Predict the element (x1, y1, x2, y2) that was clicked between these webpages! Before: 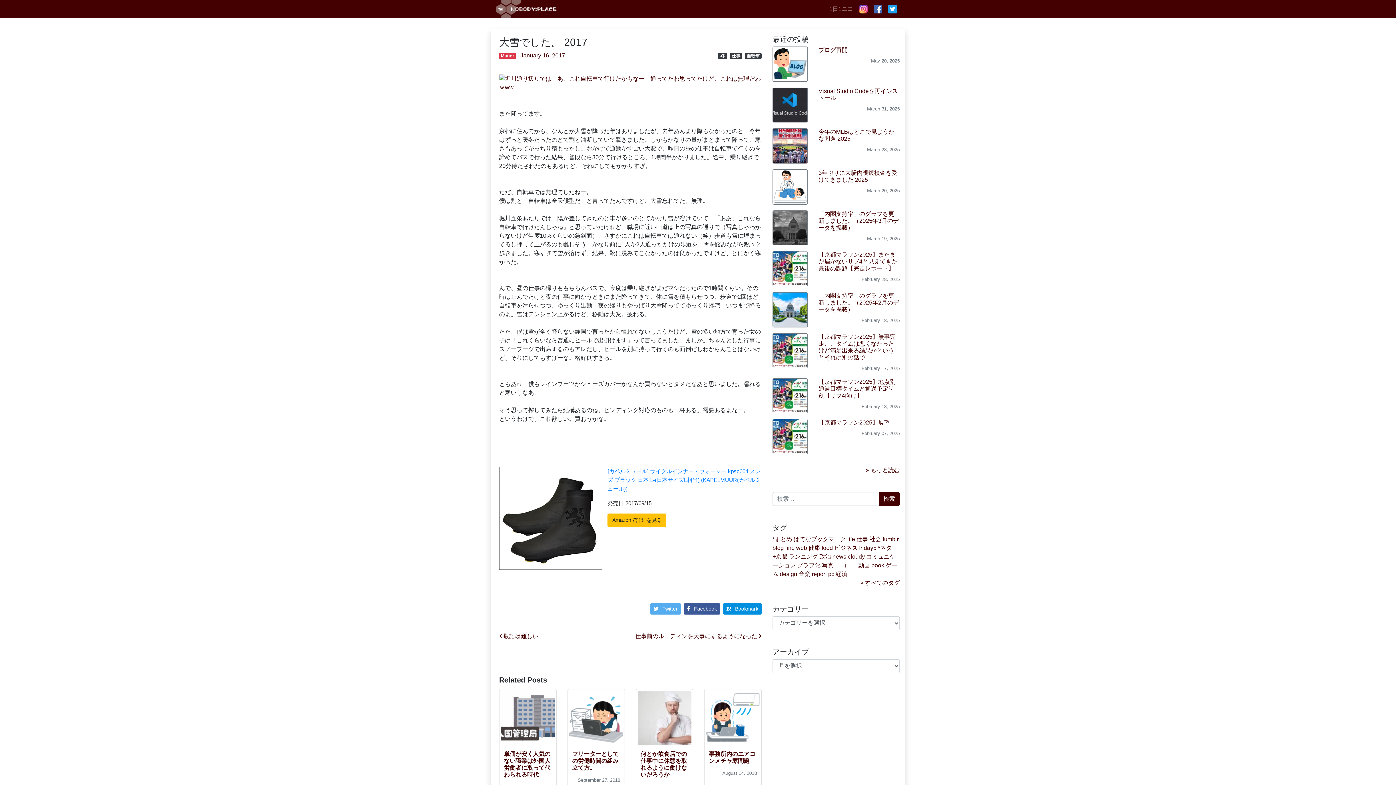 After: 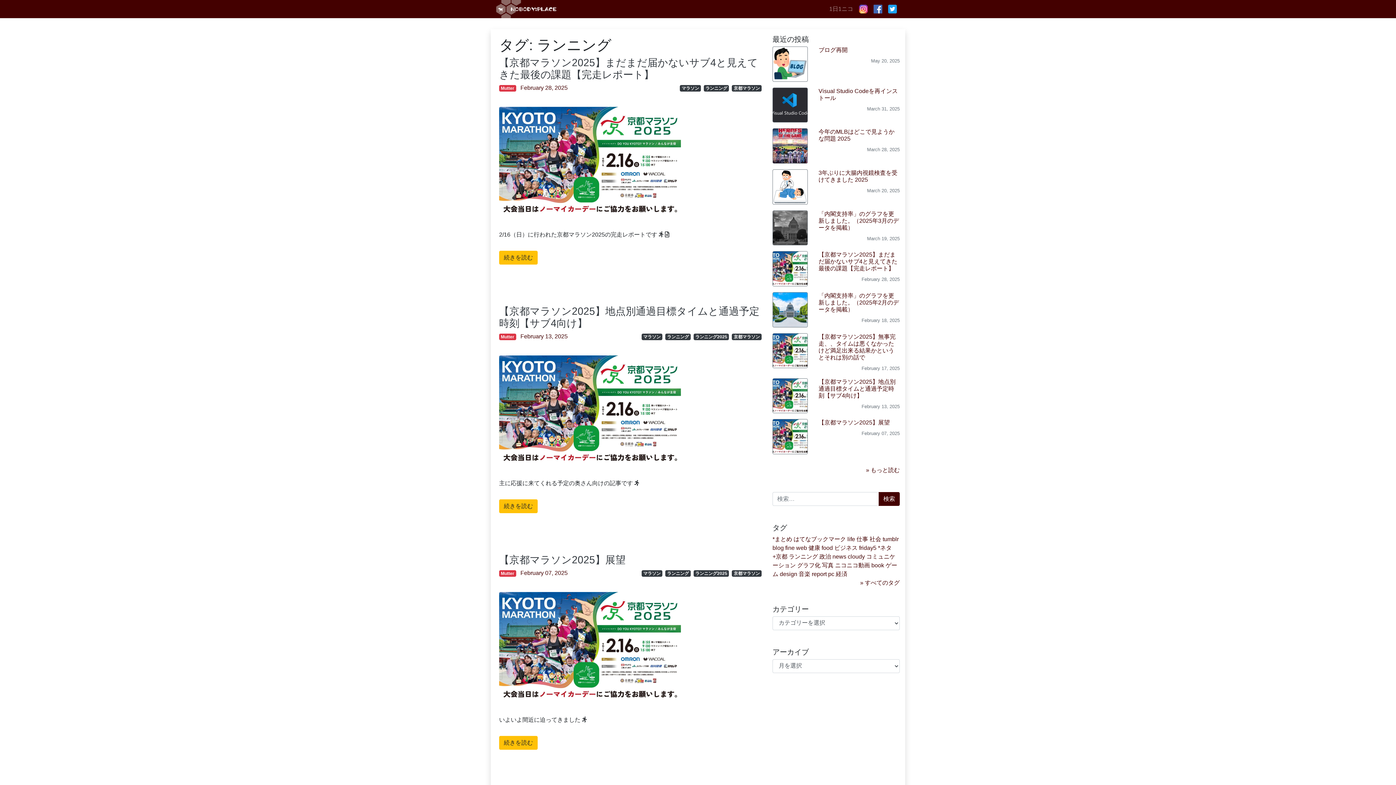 Action: bbox: (789, 553, 818, 559) label: ランニング (320個の項目)